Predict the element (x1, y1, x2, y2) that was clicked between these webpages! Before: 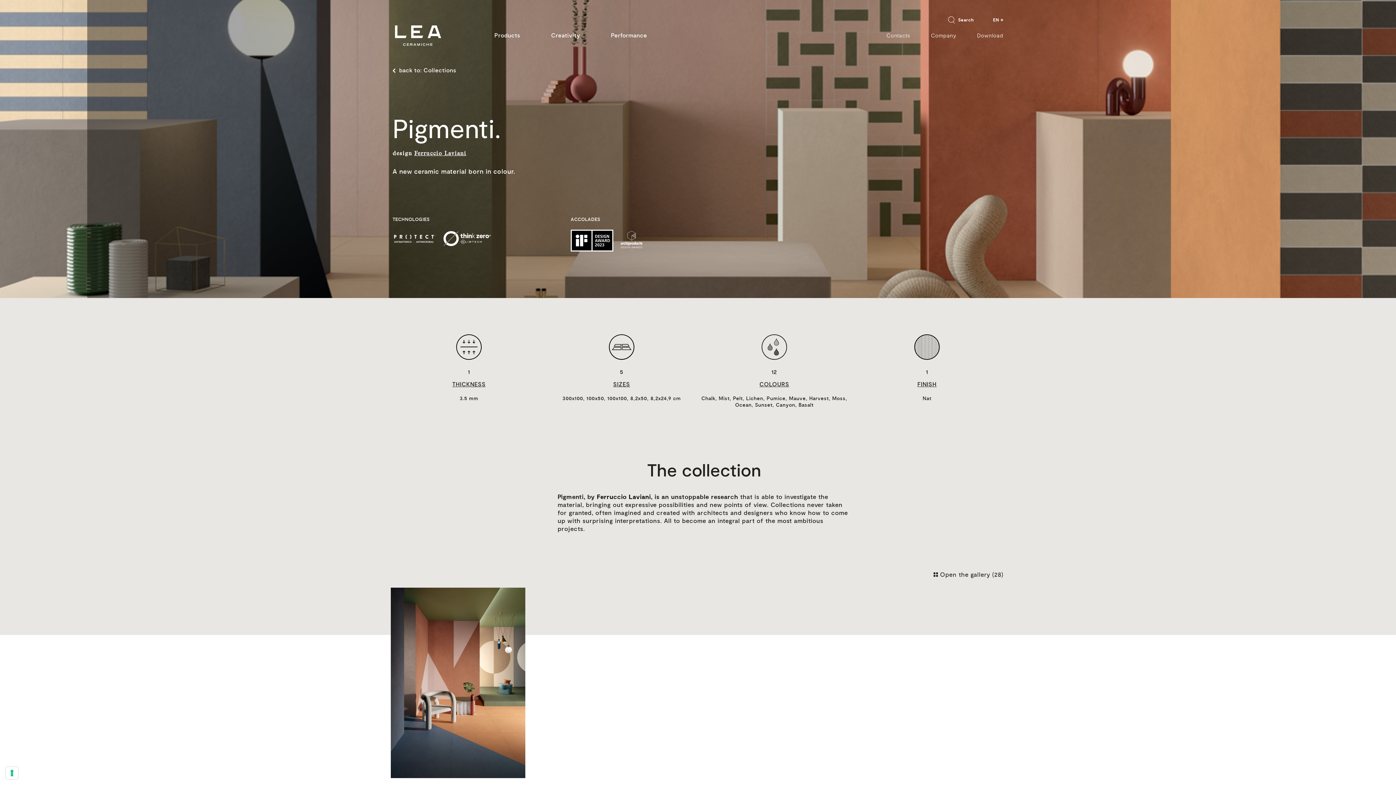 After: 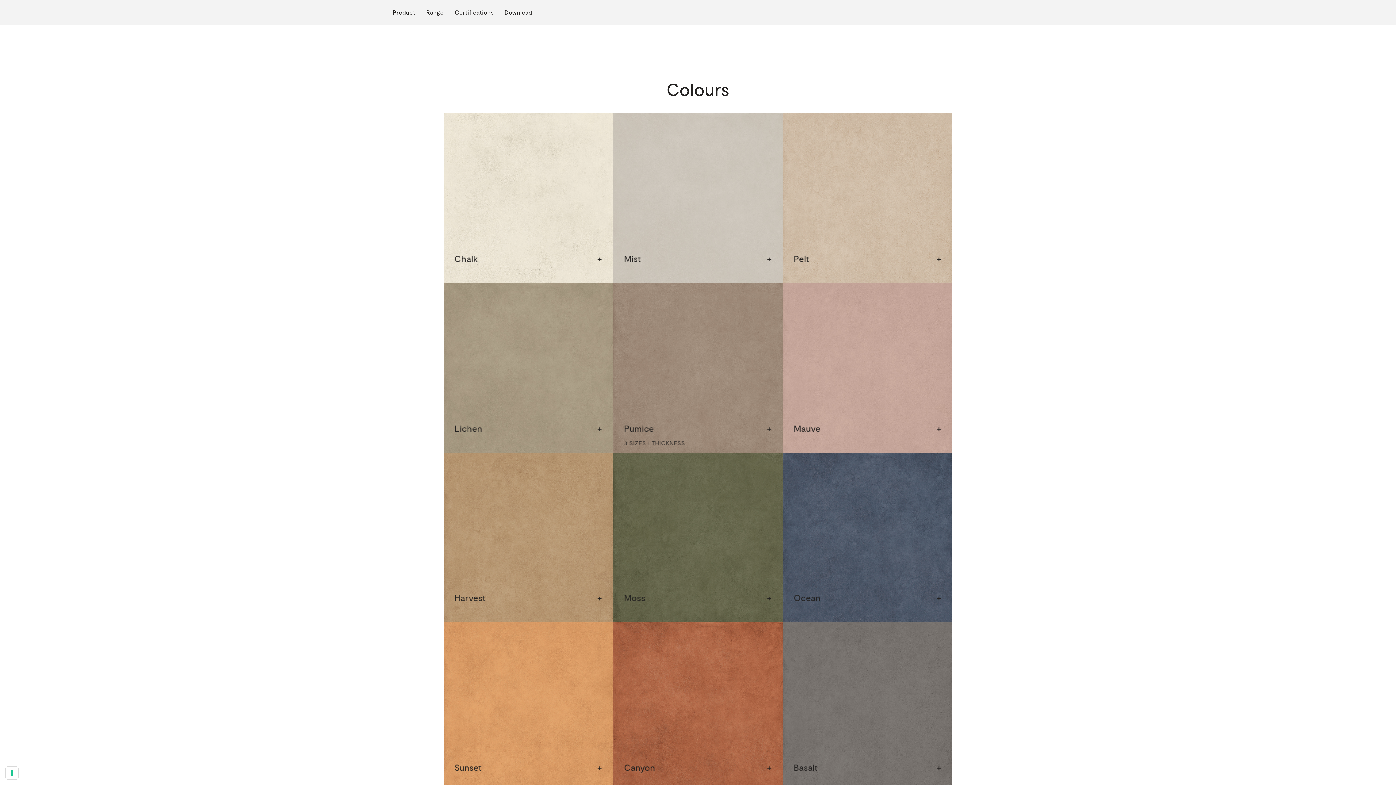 Action: bbox: (613, 367, 630, 392) label: 5
SIZES